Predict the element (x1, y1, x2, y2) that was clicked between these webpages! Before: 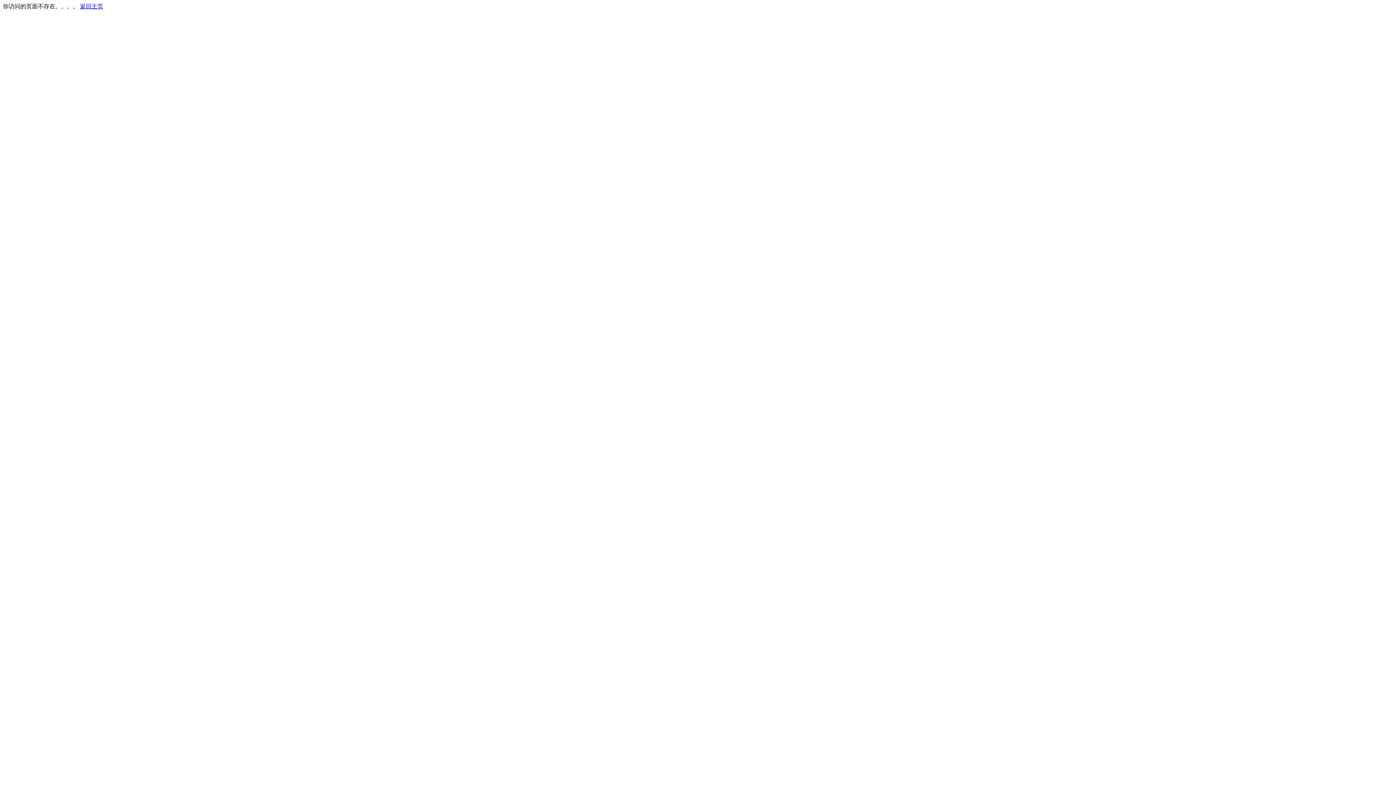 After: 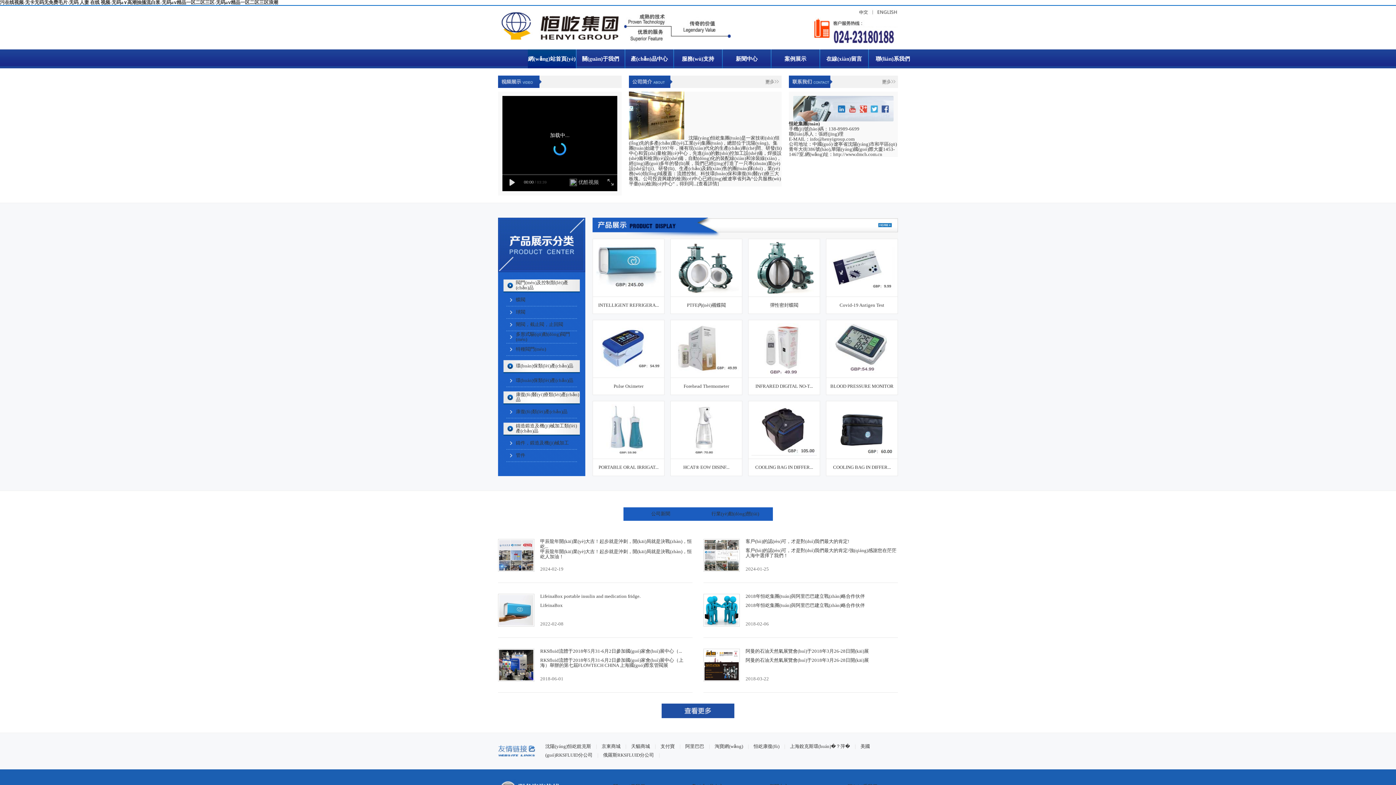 Action: label: 返回主页 bbox: (80, 3, 103, 9)